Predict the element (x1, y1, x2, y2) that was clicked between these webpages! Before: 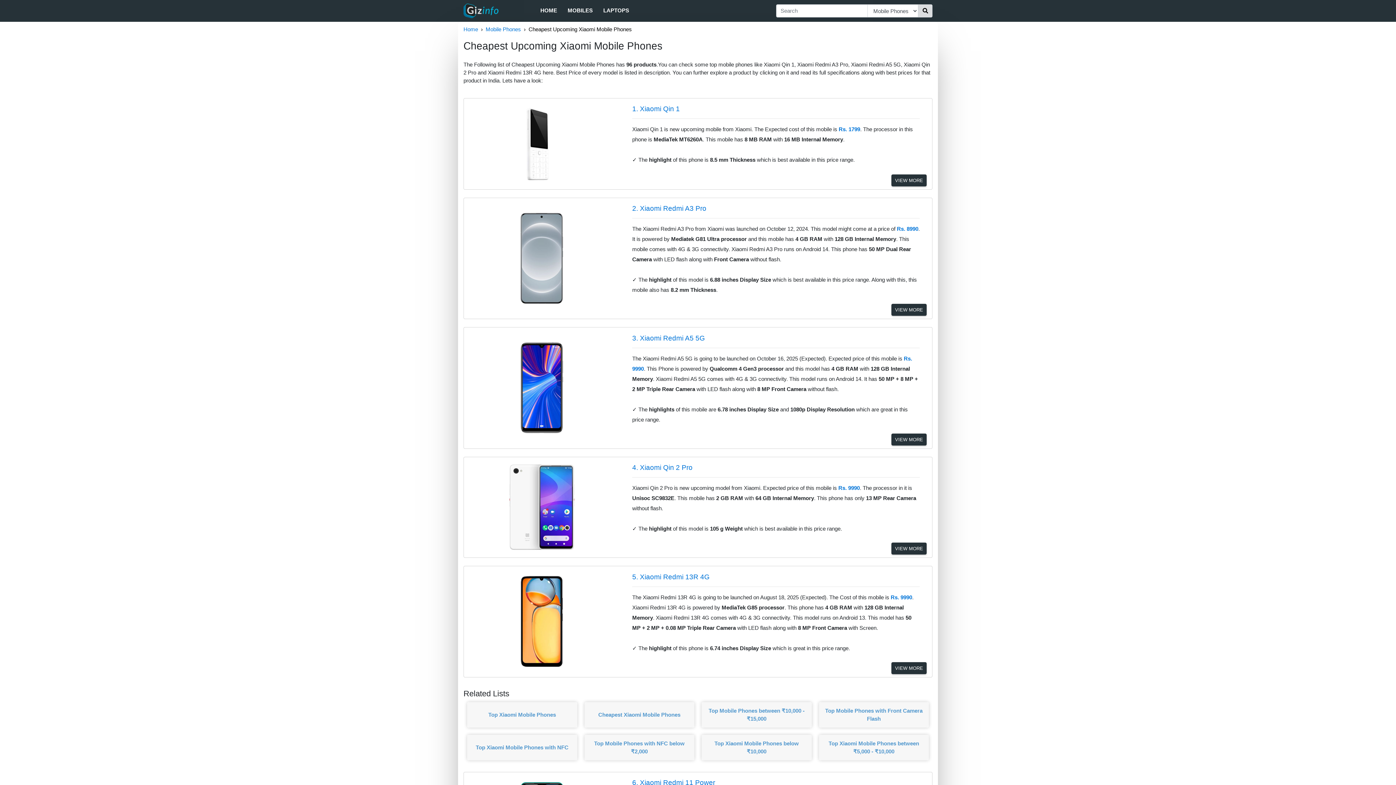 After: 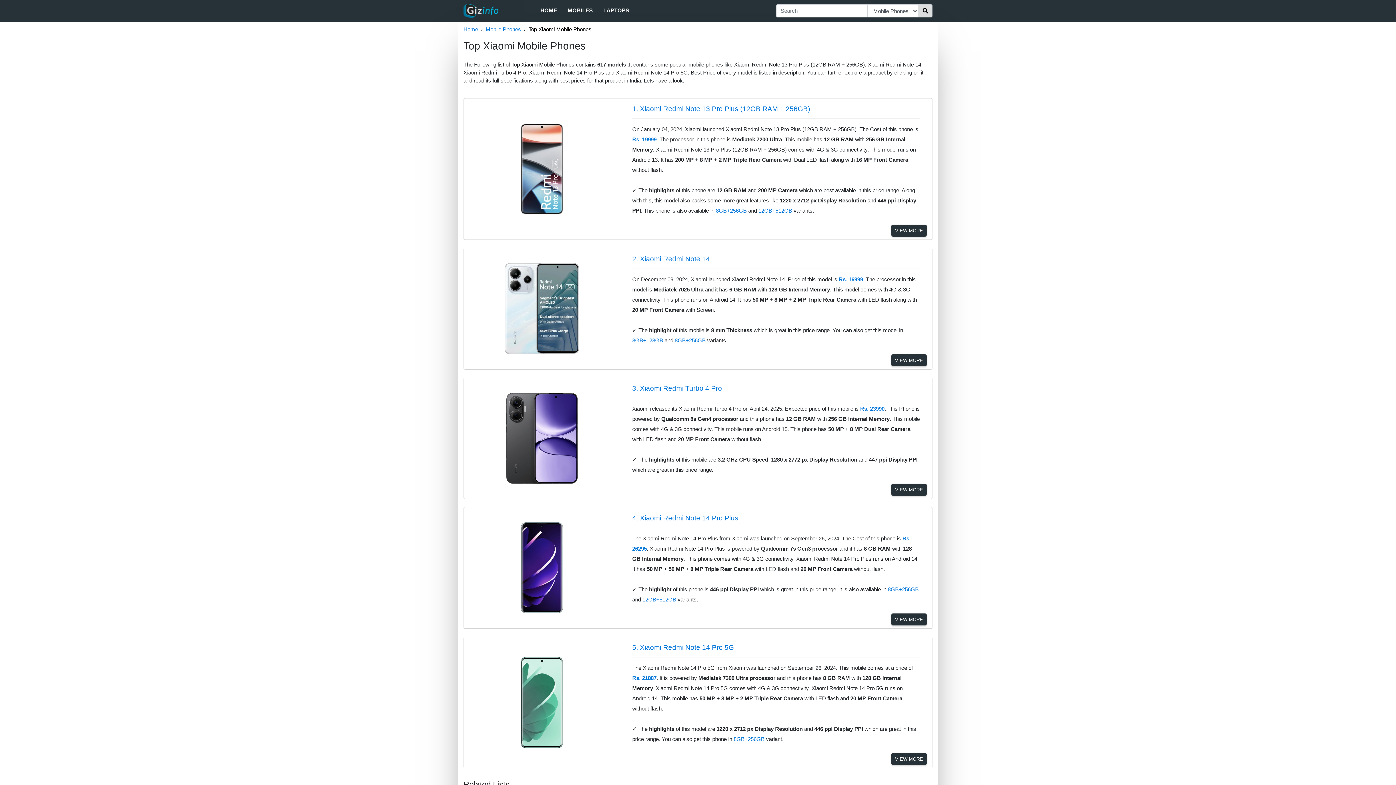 Action: bbox: (467, 702, 577, 727) label: Top Xiaomi Mobile Phones